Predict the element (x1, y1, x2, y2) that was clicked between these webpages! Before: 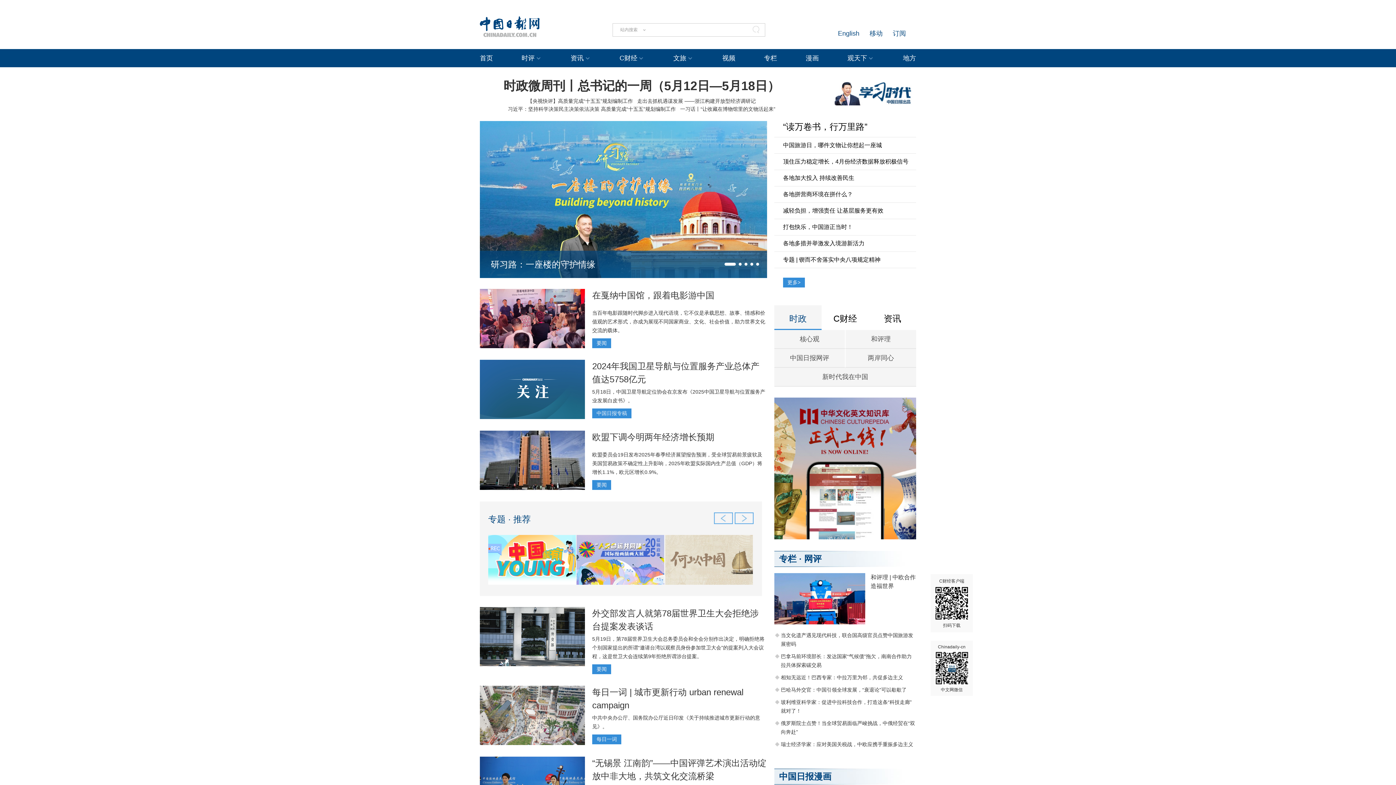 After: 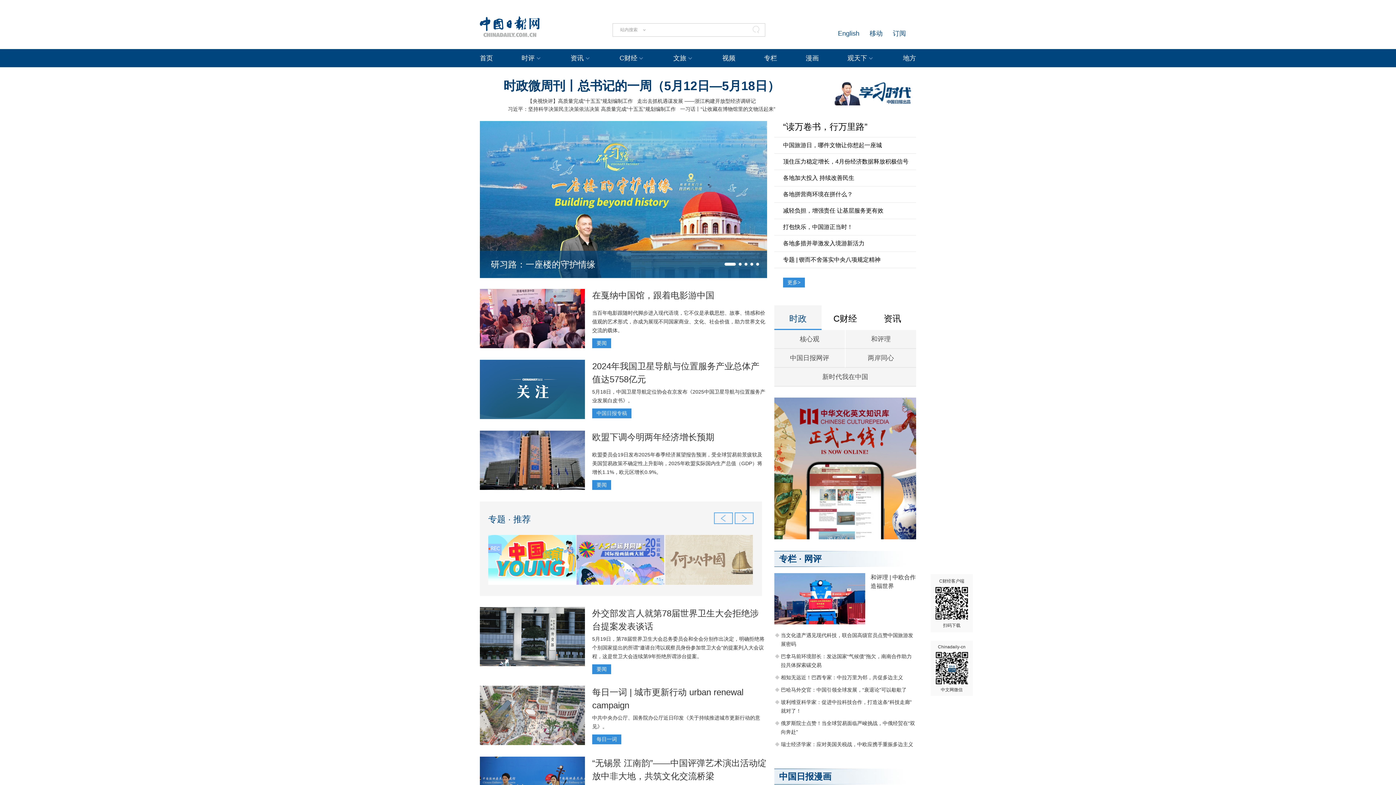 Action: label: 时政微周刊丨总书记的一周（5月12日—5月18日） bbox: (503, 78, 780, 92)